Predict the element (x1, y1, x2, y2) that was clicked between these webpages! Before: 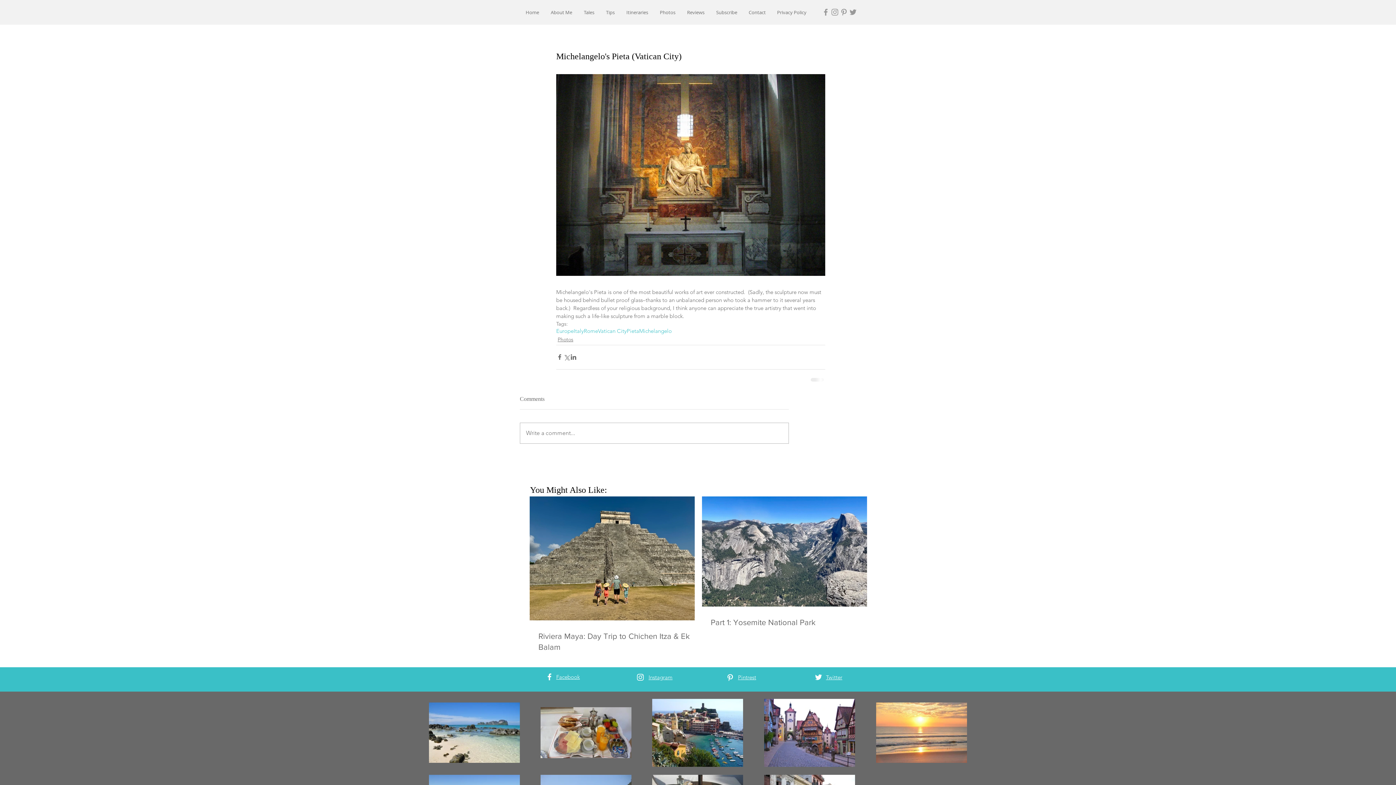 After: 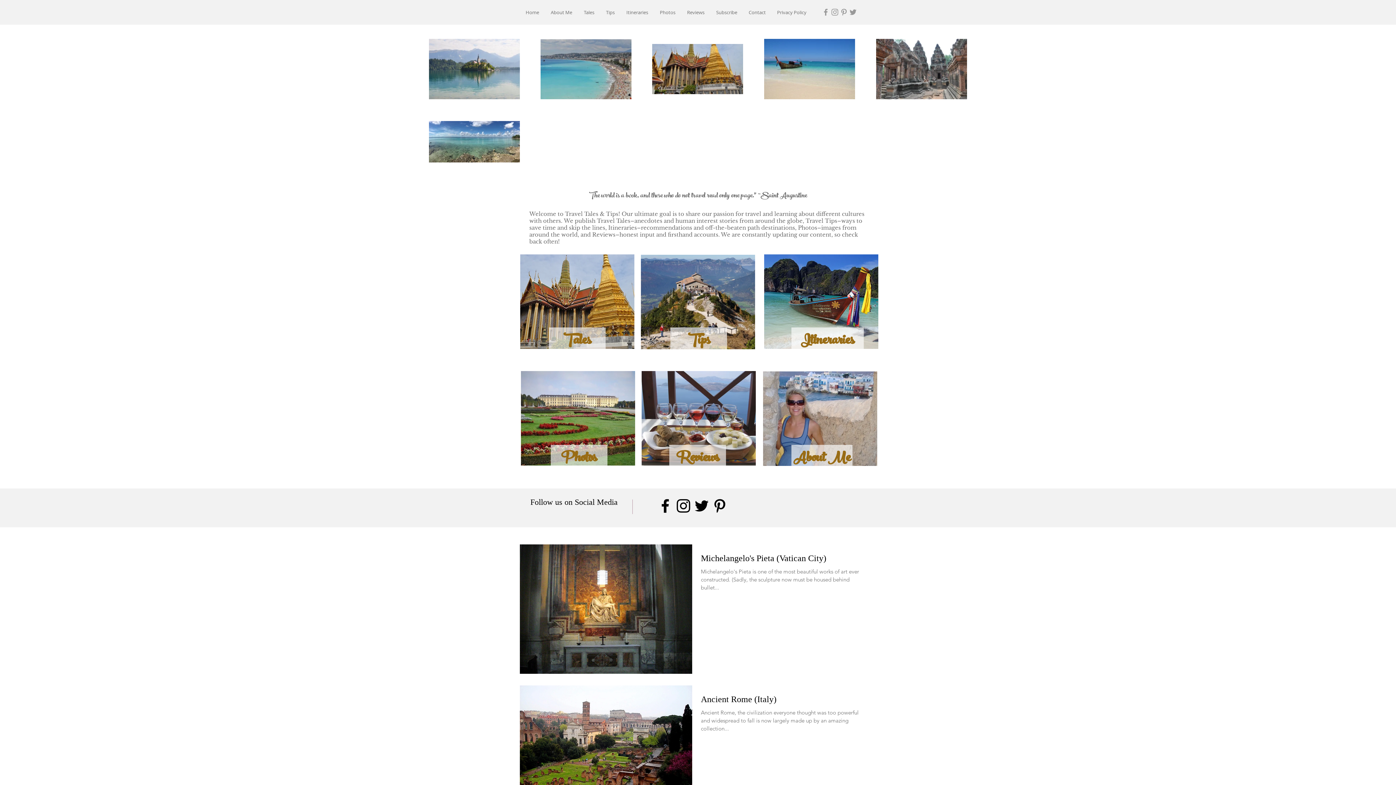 Action: label: Rome bbox: (584, 327, 598, 334)